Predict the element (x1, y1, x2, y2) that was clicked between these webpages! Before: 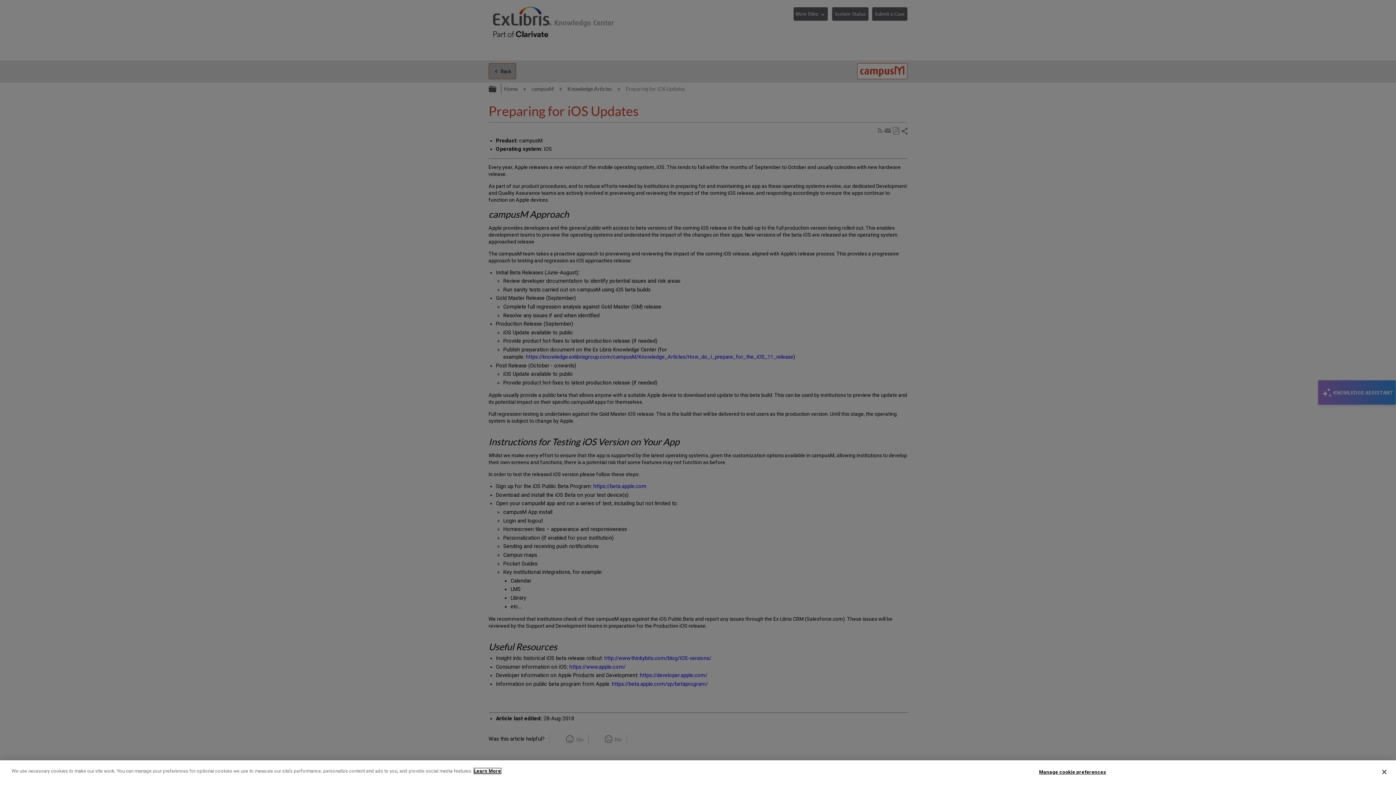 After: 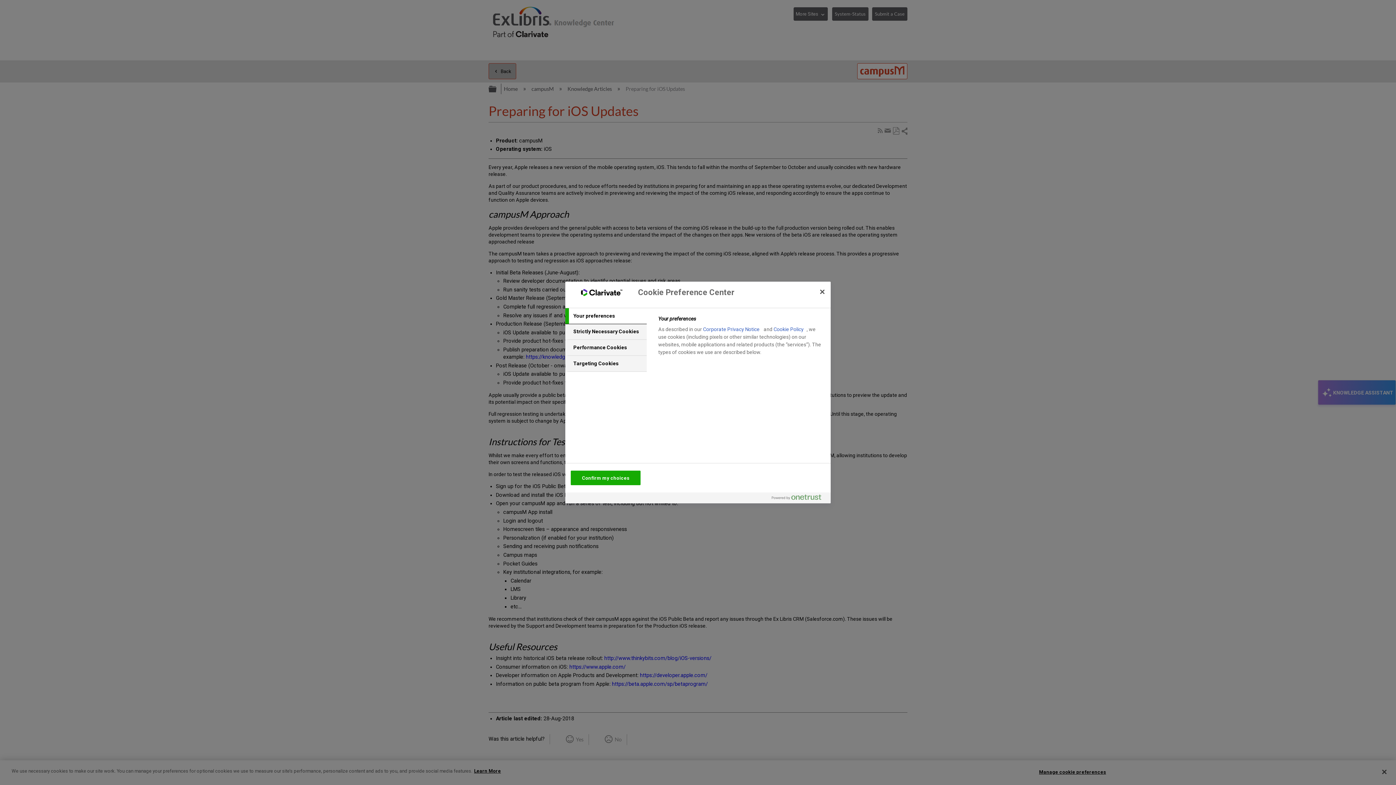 Action: label: Manage cookie preferences bbox: (1039, 765, 1106, 779)